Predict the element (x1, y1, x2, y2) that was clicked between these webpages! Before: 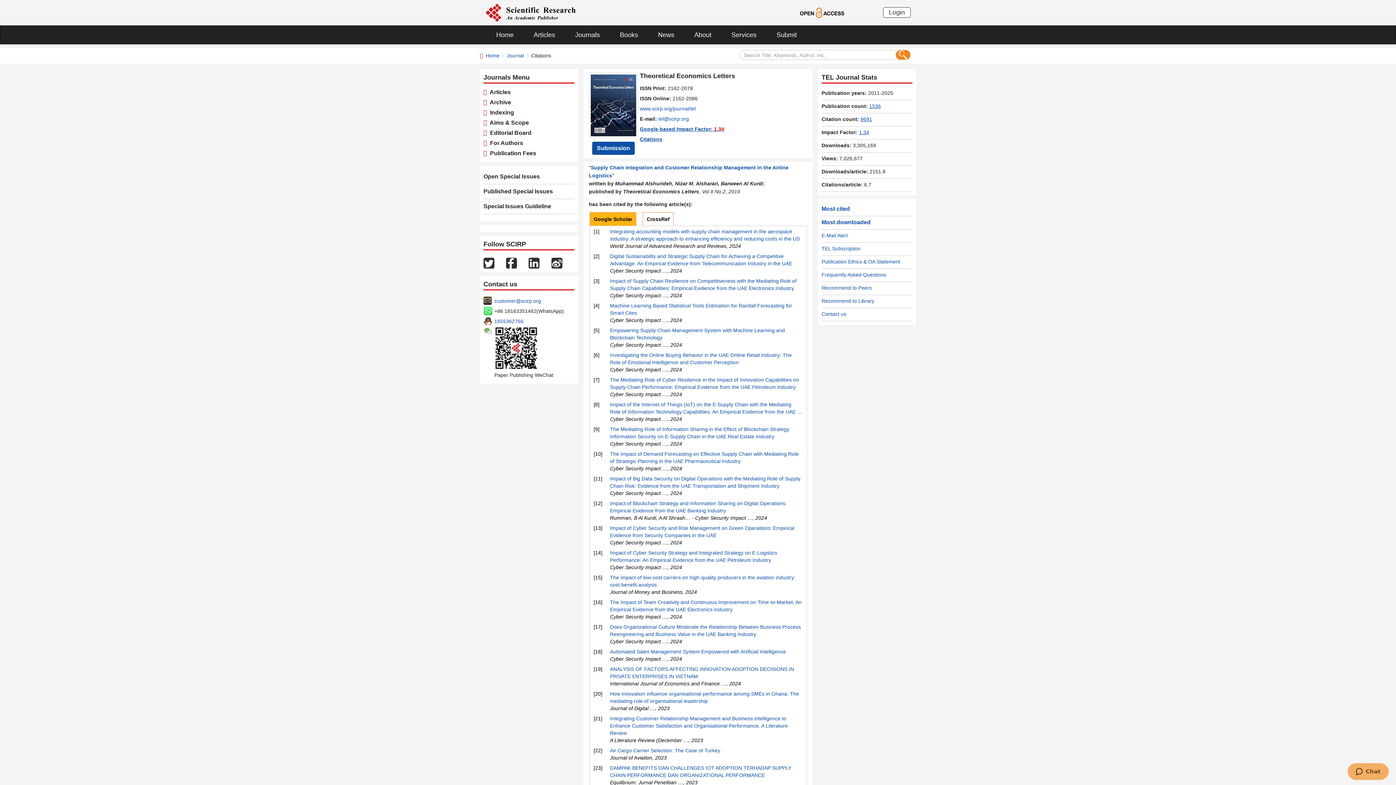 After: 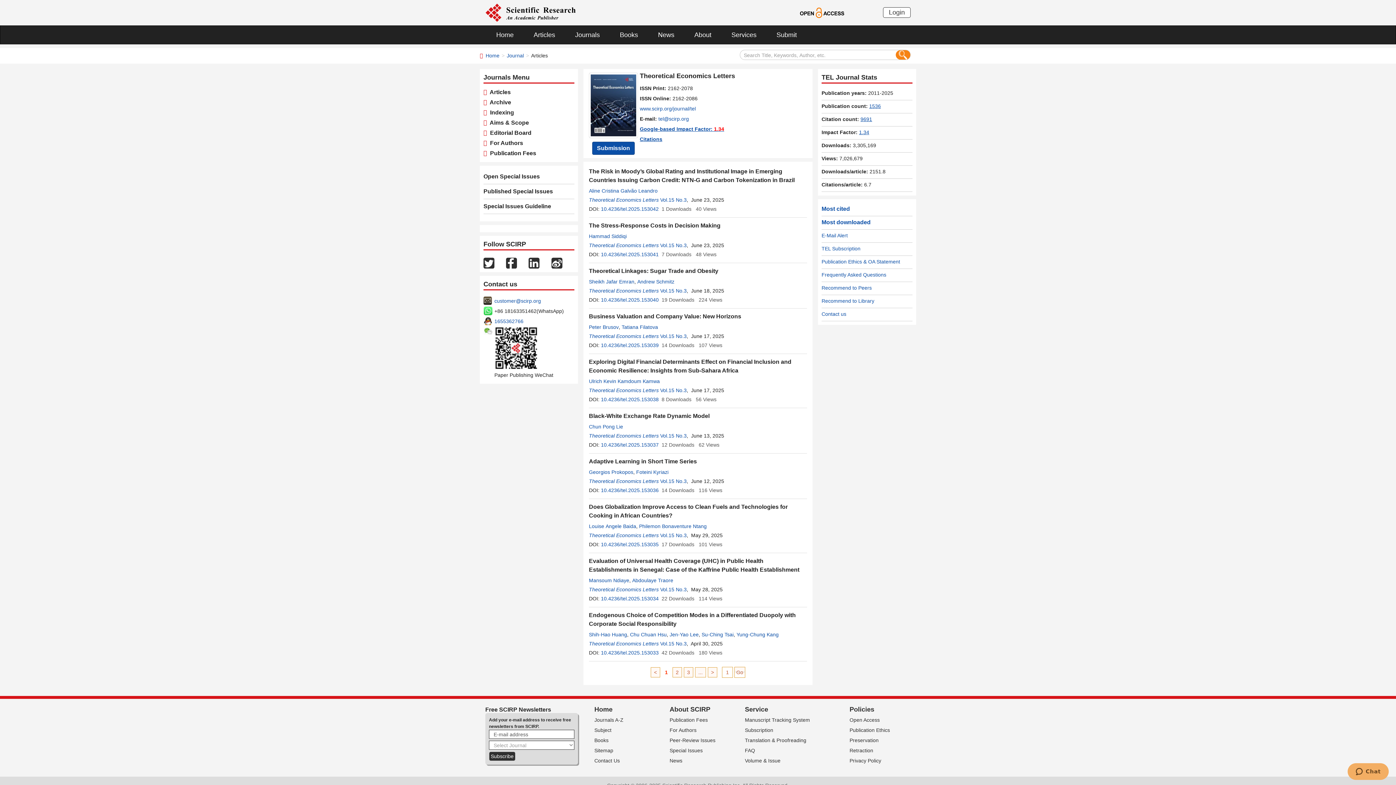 Action: label:   Articles bbox: (487, 89, 510, 95)